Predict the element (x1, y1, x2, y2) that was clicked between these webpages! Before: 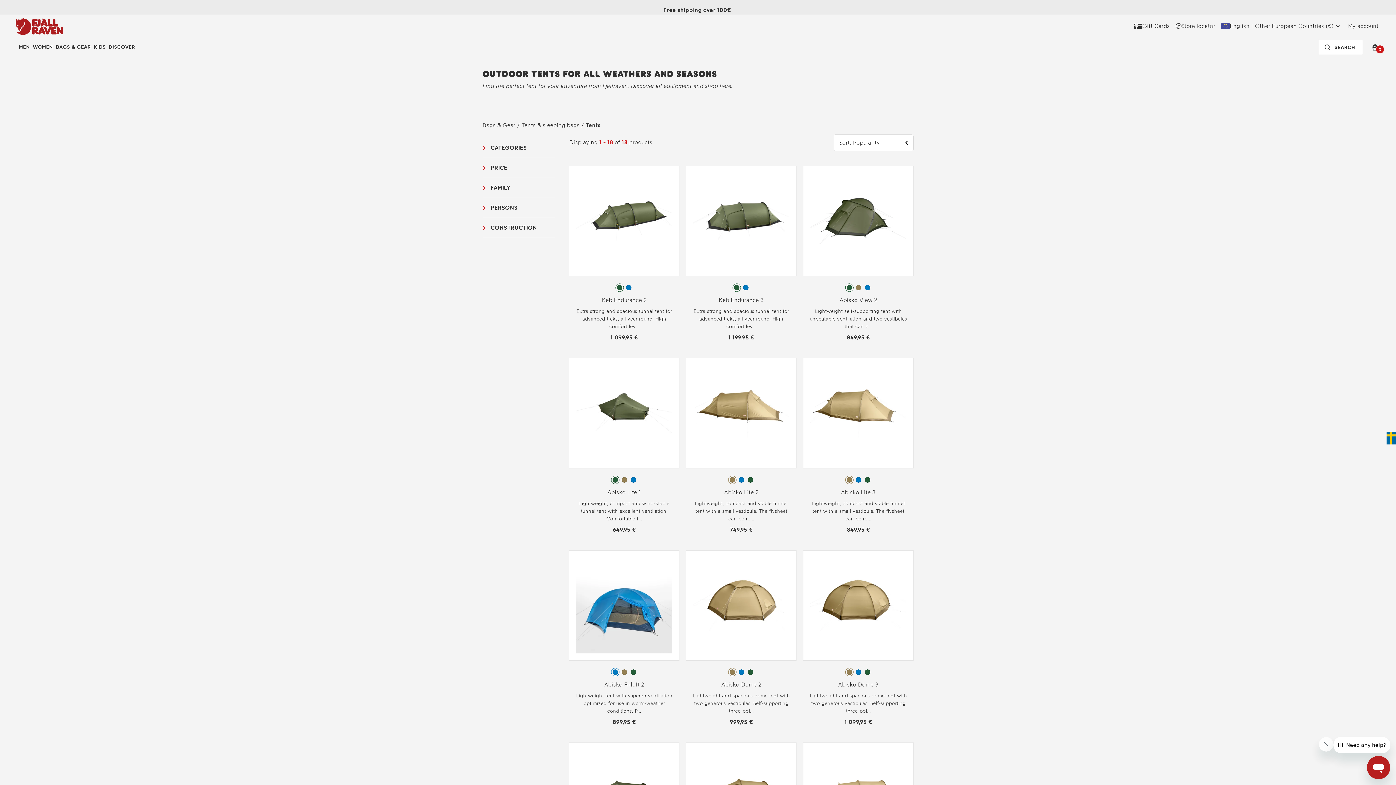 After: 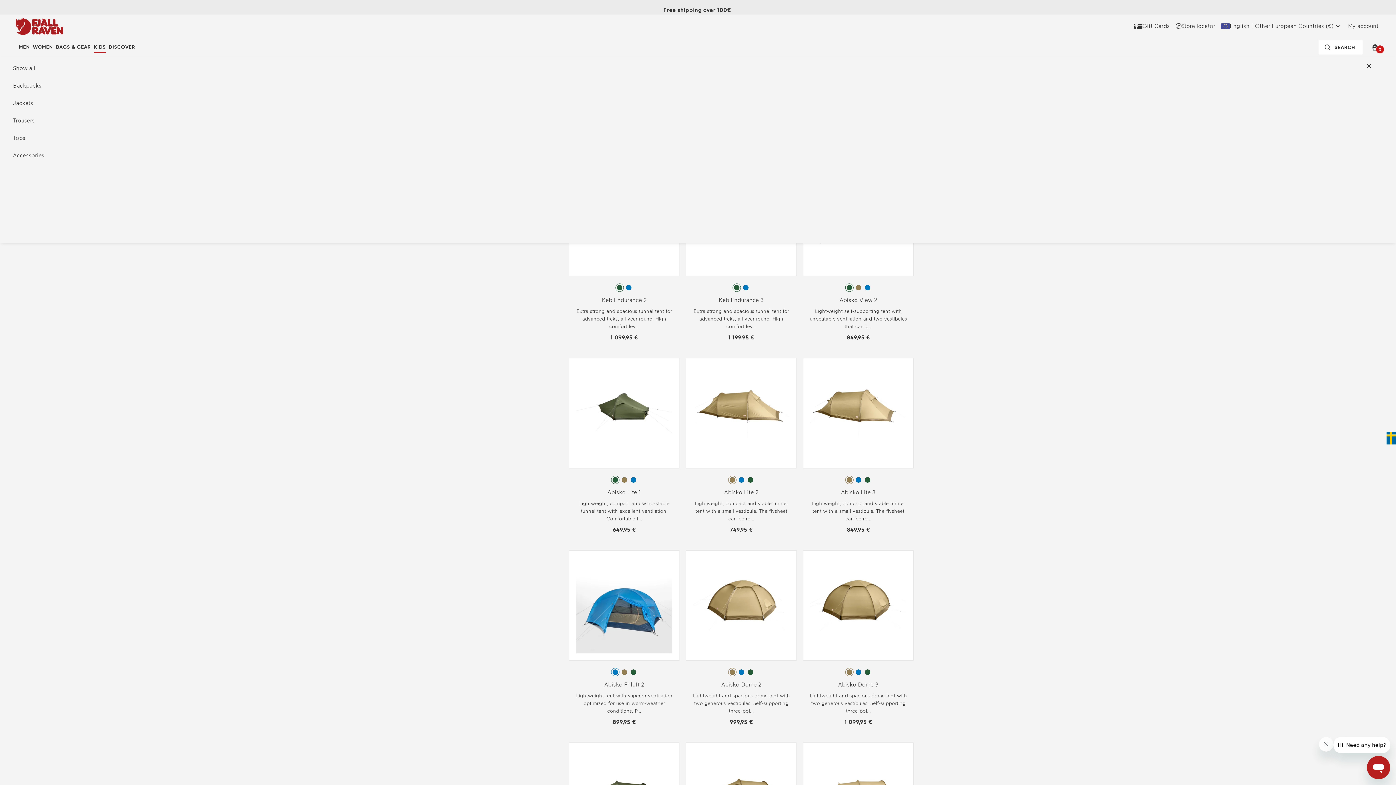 Action: label: KIDS bbox: (92, 42, 107, 51)